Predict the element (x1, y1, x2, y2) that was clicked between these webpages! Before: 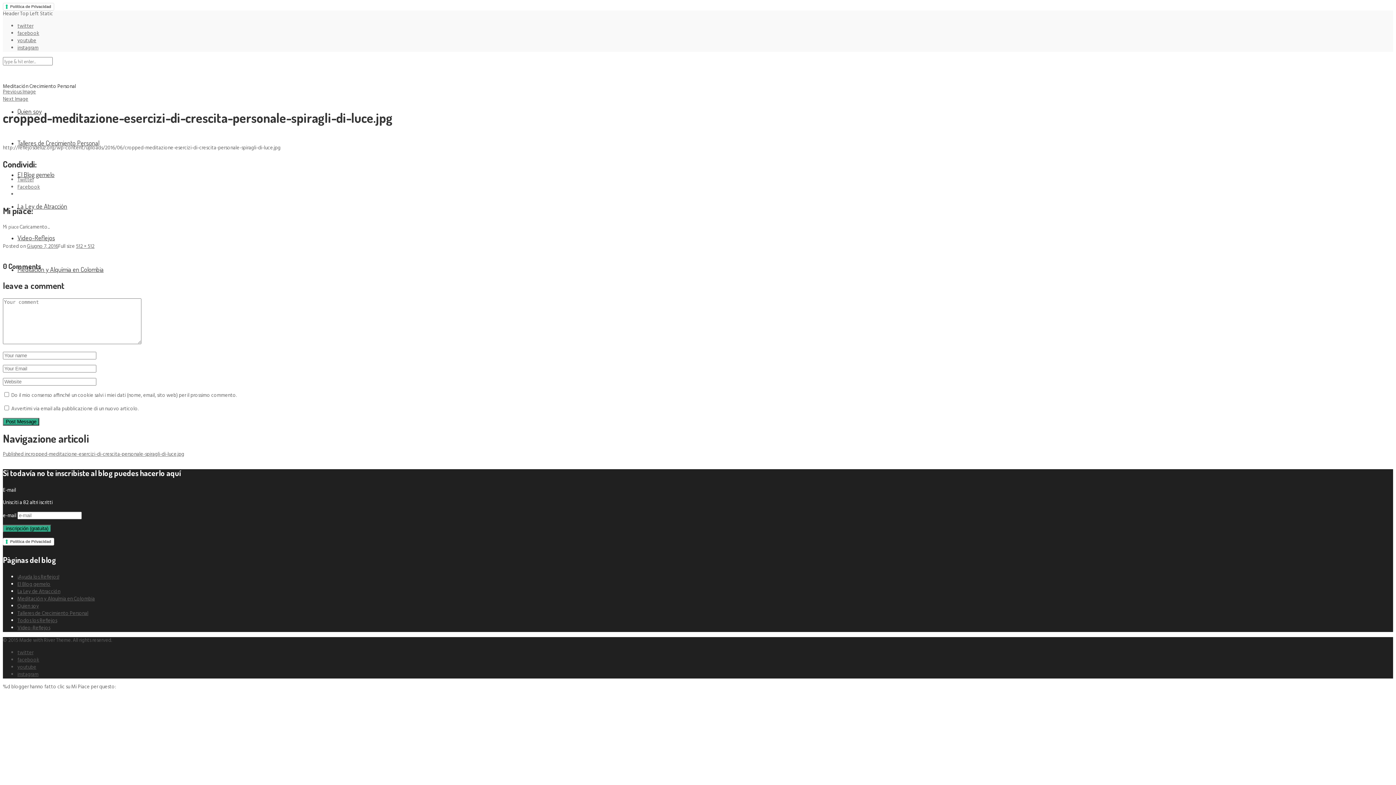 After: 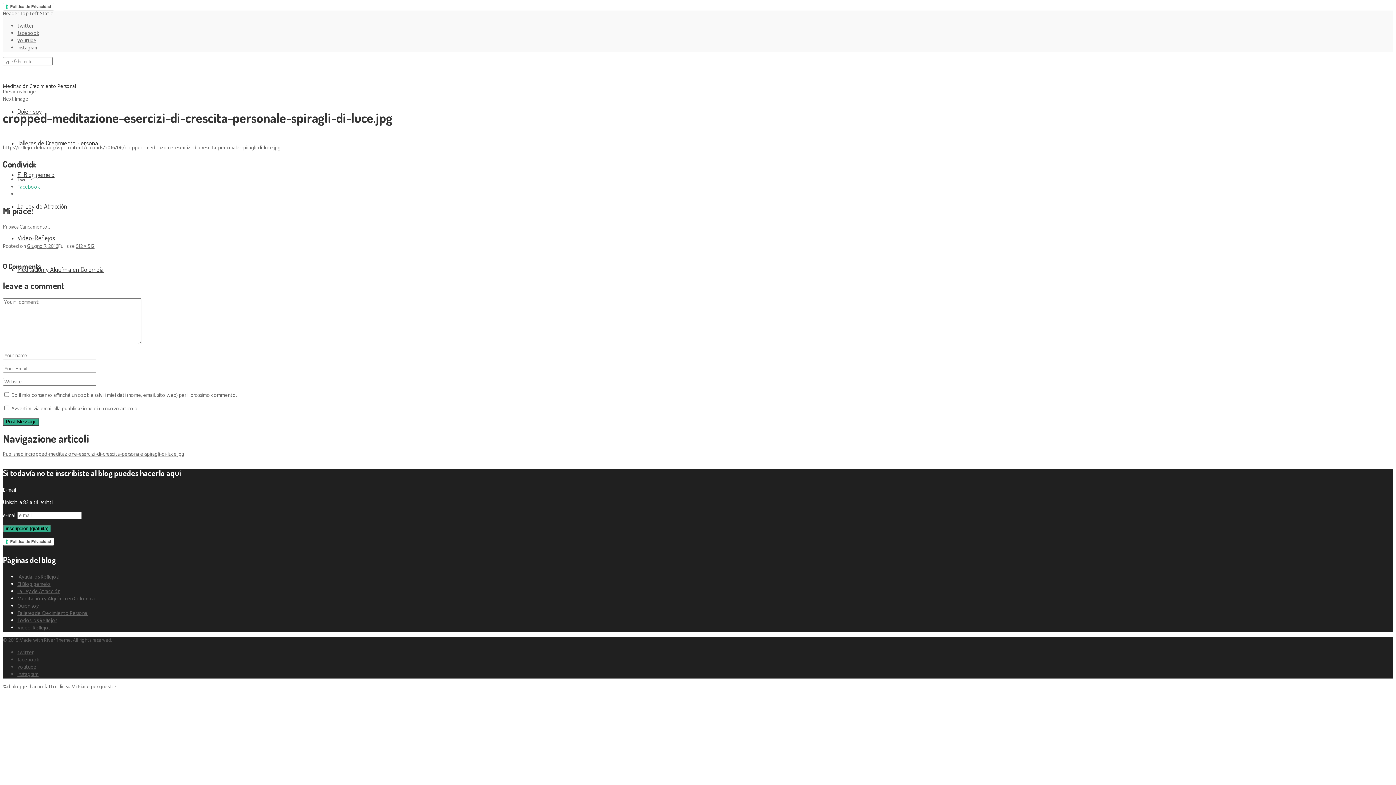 Action: bbox: (17, 183, 40, 191) label: Facebook